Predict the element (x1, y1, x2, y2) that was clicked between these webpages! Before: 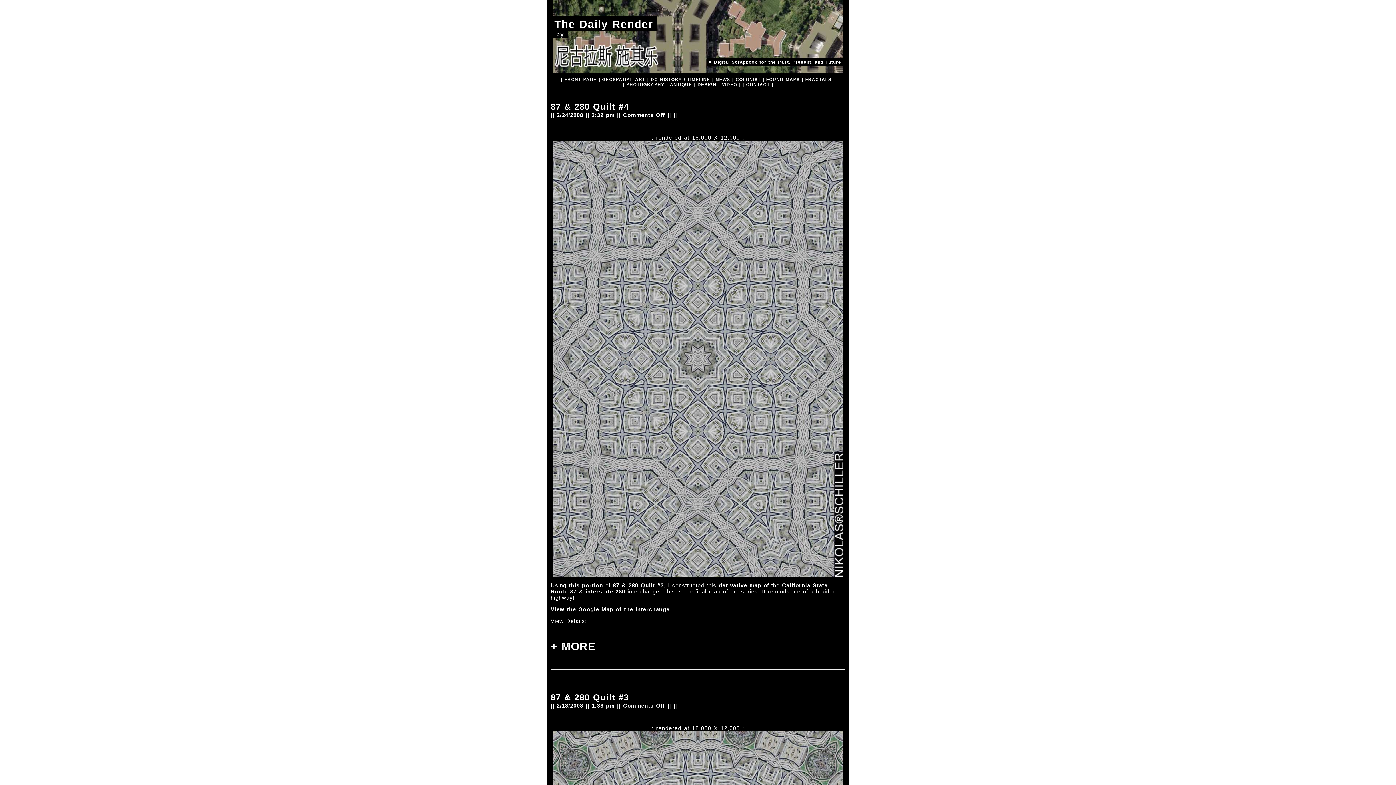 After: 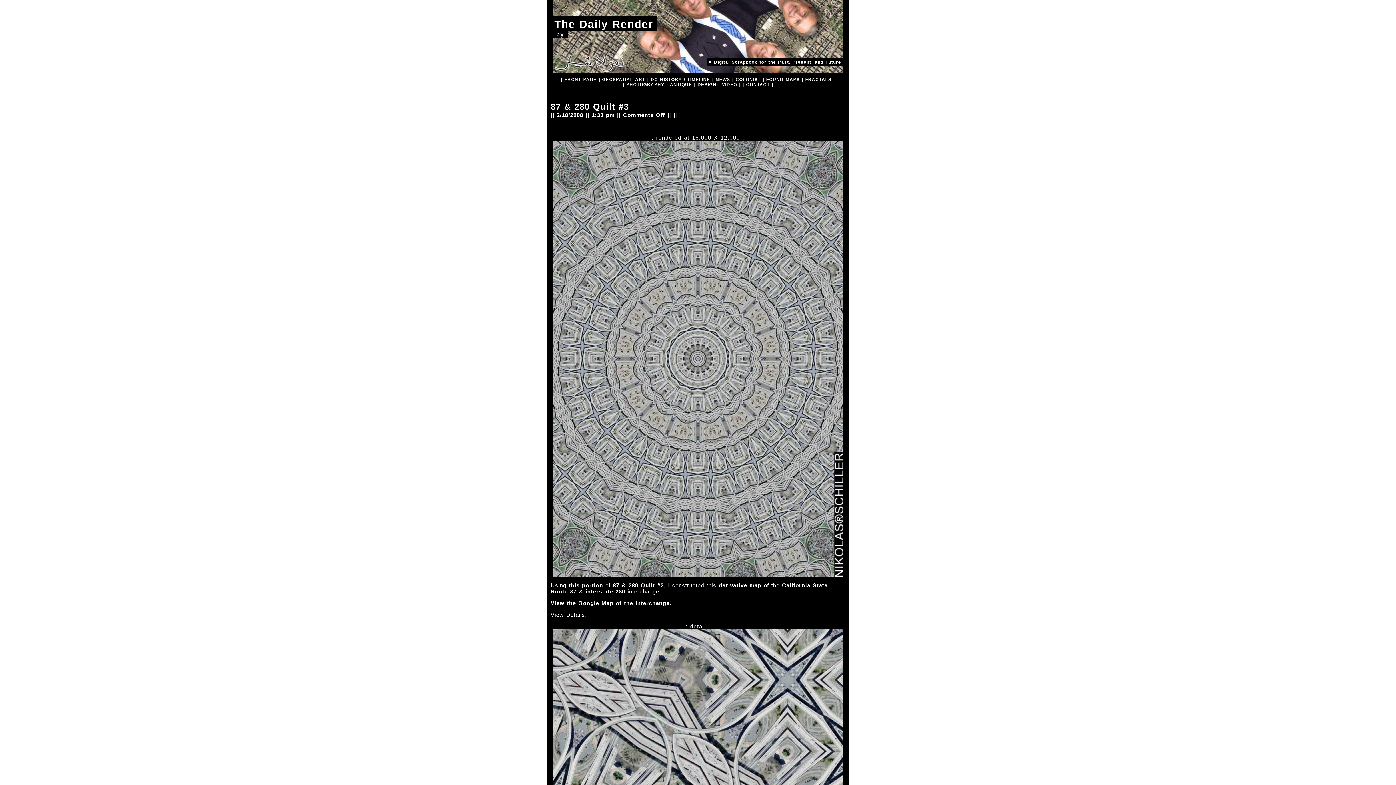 Action: bbox: (613, 582, 664, 588) label: 87 & 280 Quilt #3